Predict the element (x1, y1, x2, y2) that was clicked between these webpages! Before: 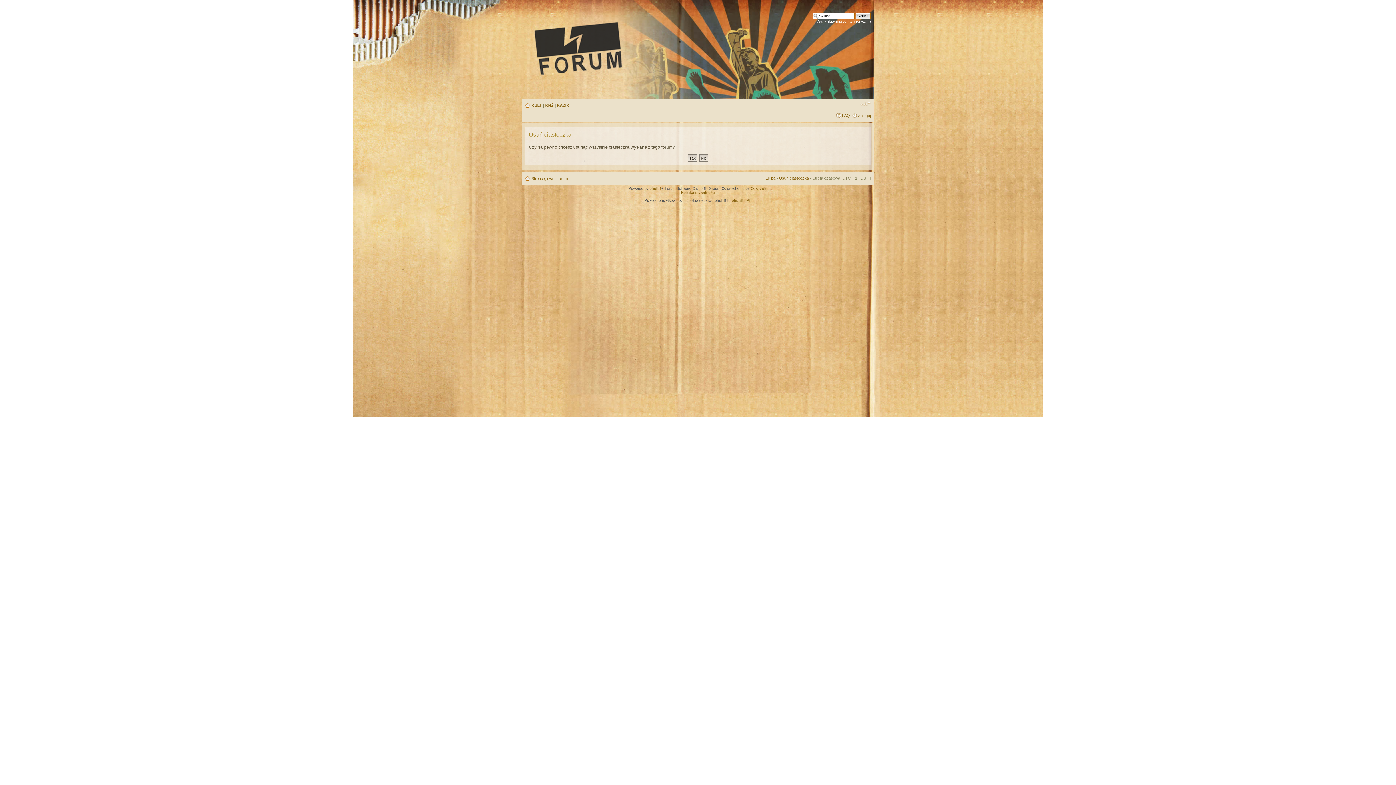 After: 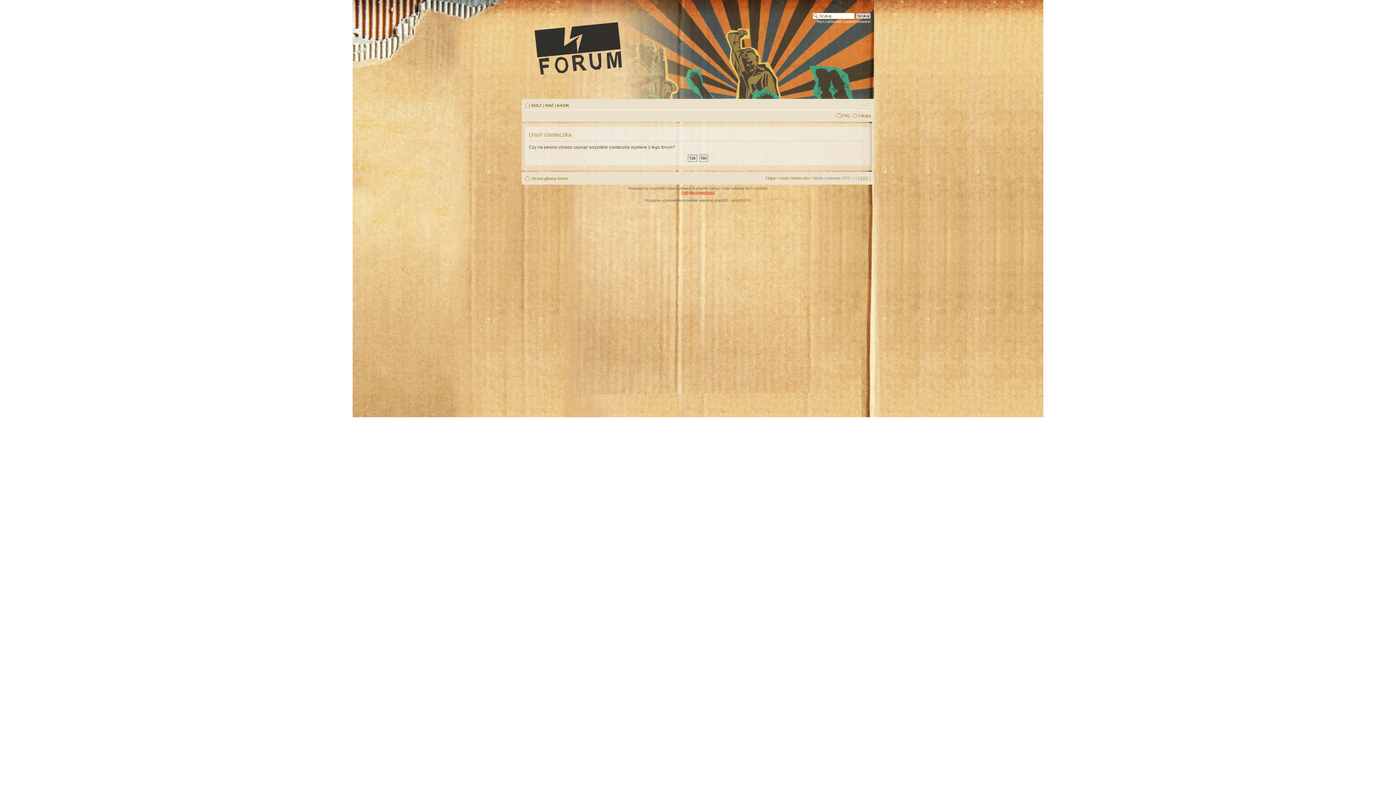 Action: label: Polityka prywatności bbox: (681, 190, 715, 194)